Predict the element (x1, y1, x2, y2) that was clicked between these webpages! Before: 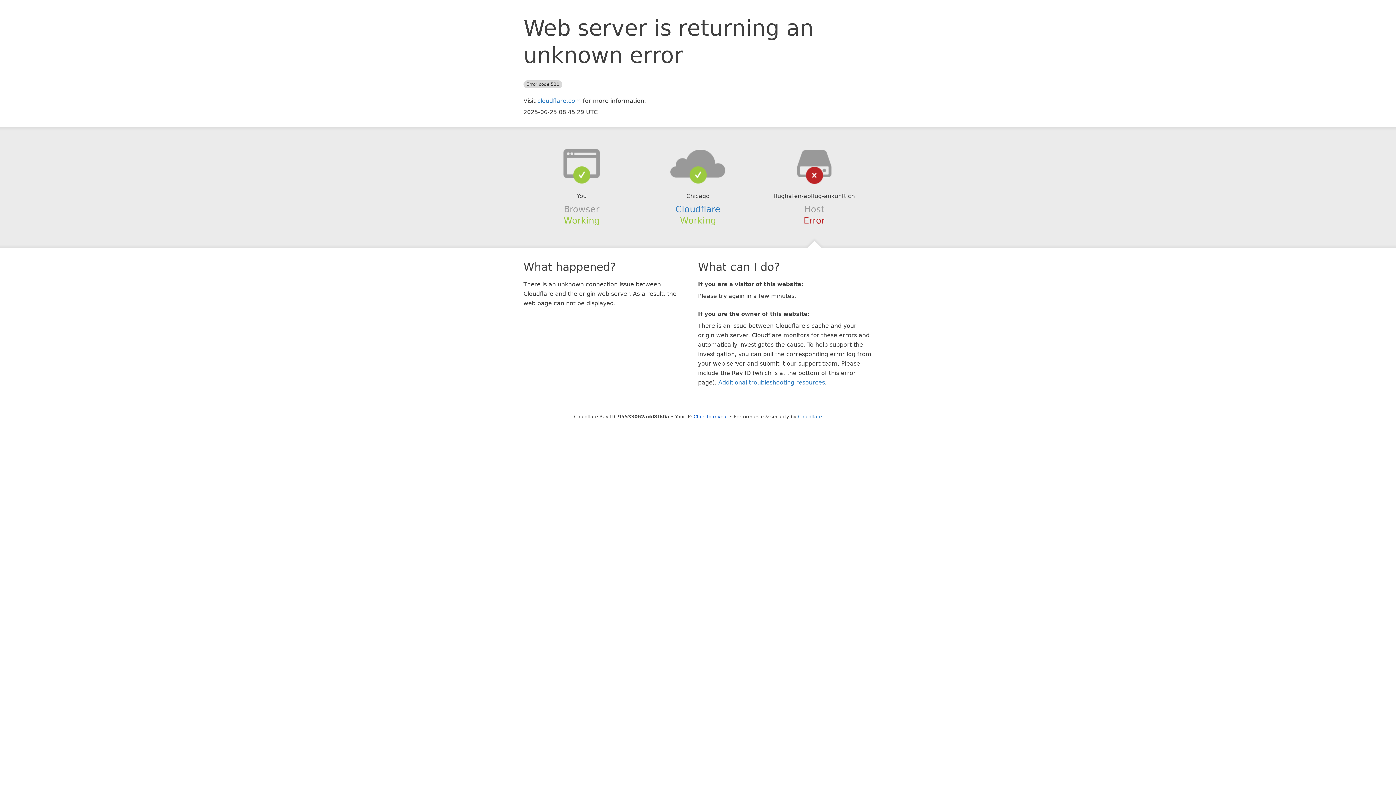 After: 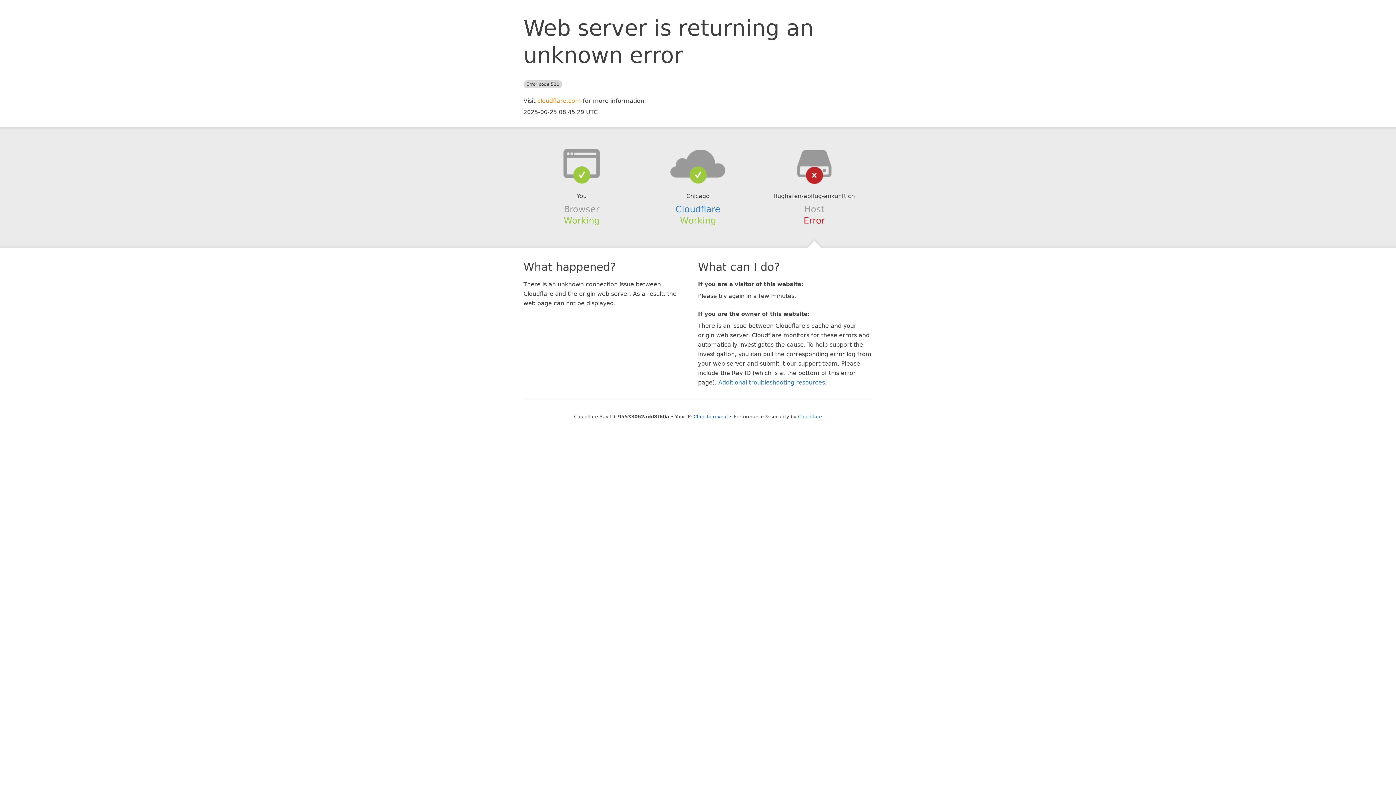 Action: bbox: (537, 97, 581, 104) label: cloudflare.com